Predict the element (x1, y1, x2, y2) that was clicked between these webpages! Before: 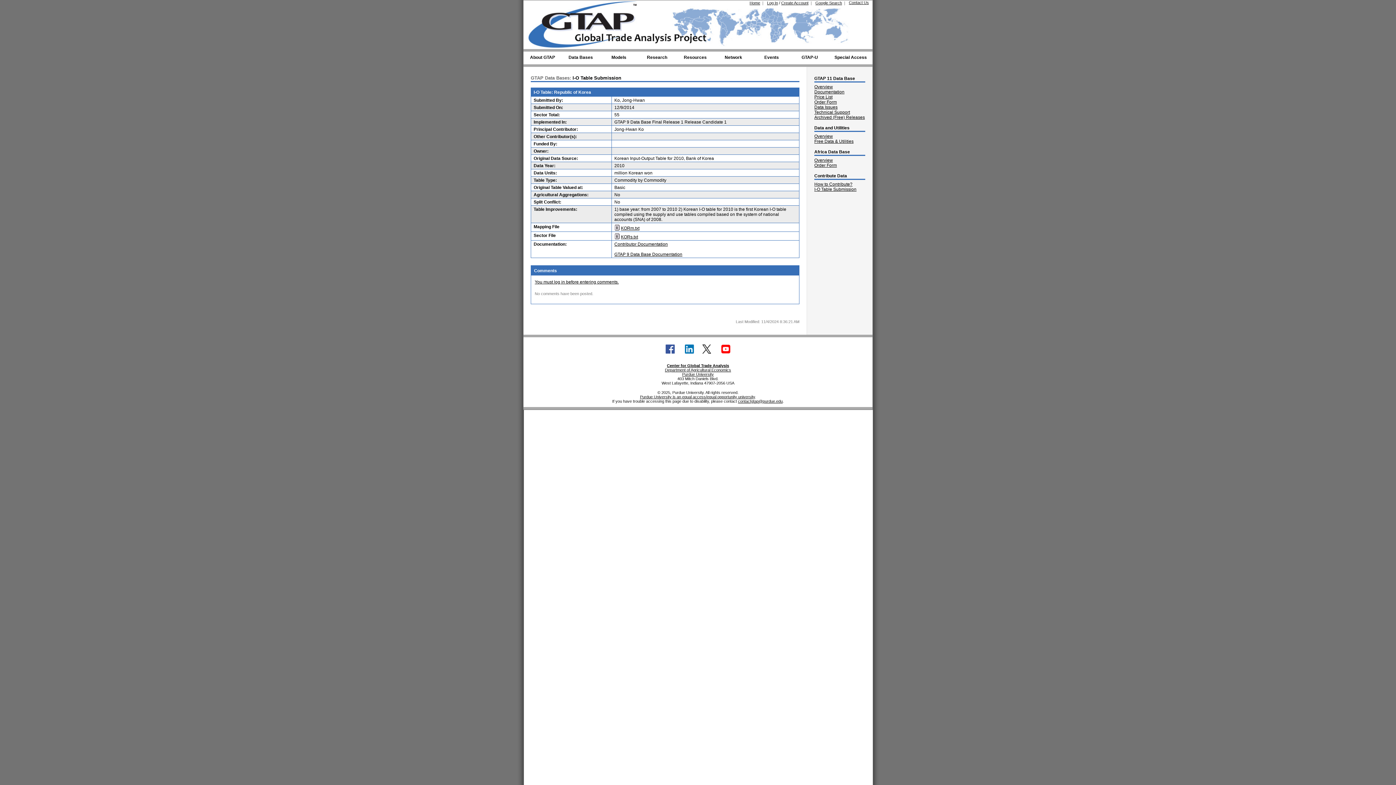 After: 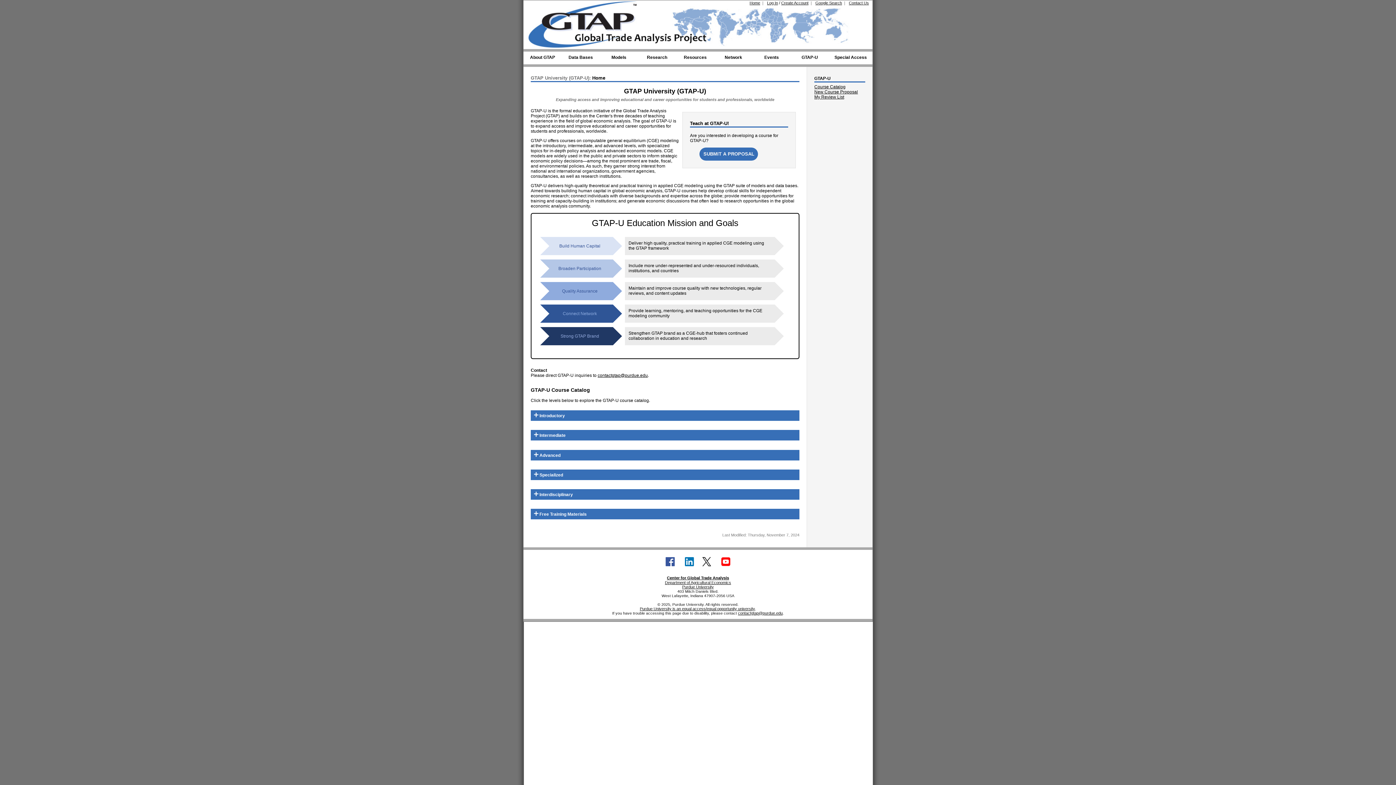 Action: label: GTAP-U bbox: (790, 49, 829, 66)